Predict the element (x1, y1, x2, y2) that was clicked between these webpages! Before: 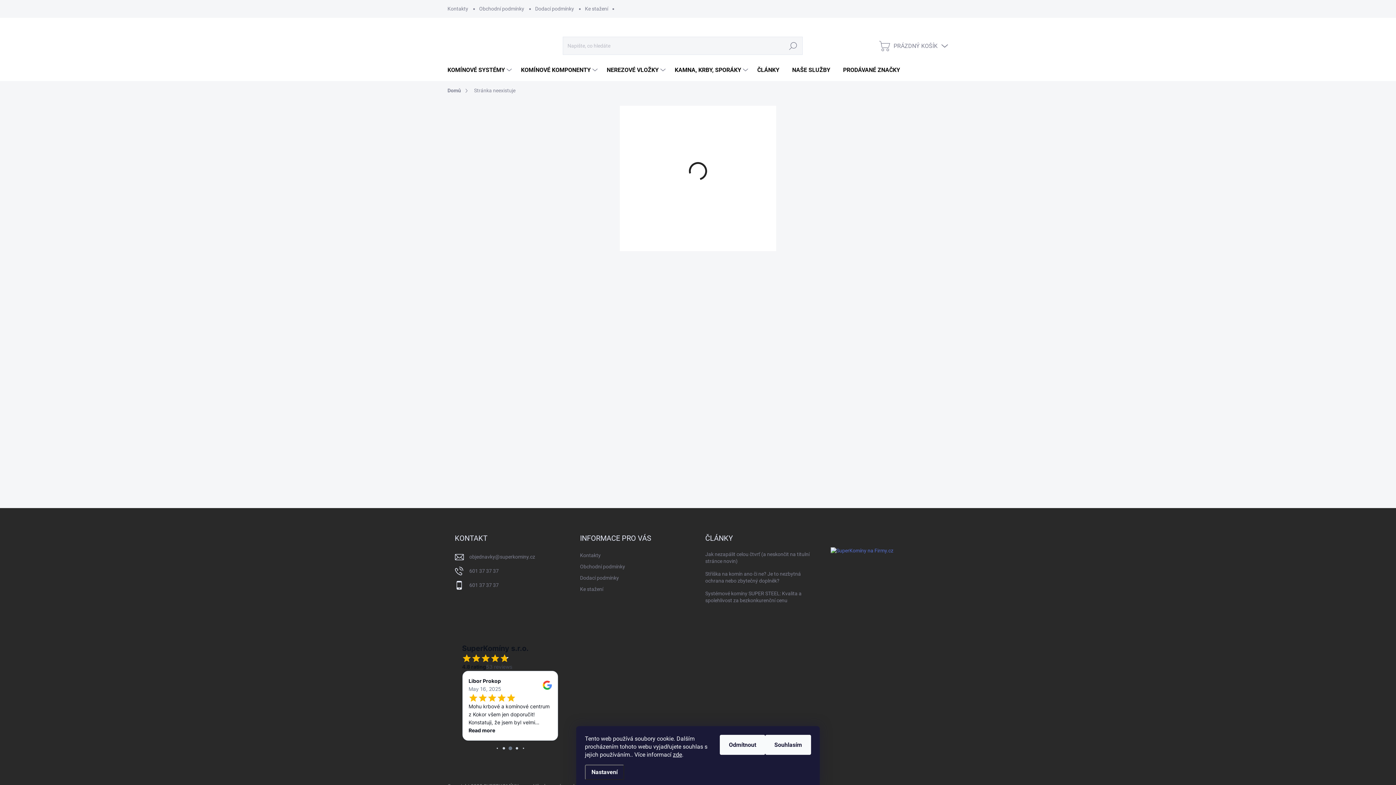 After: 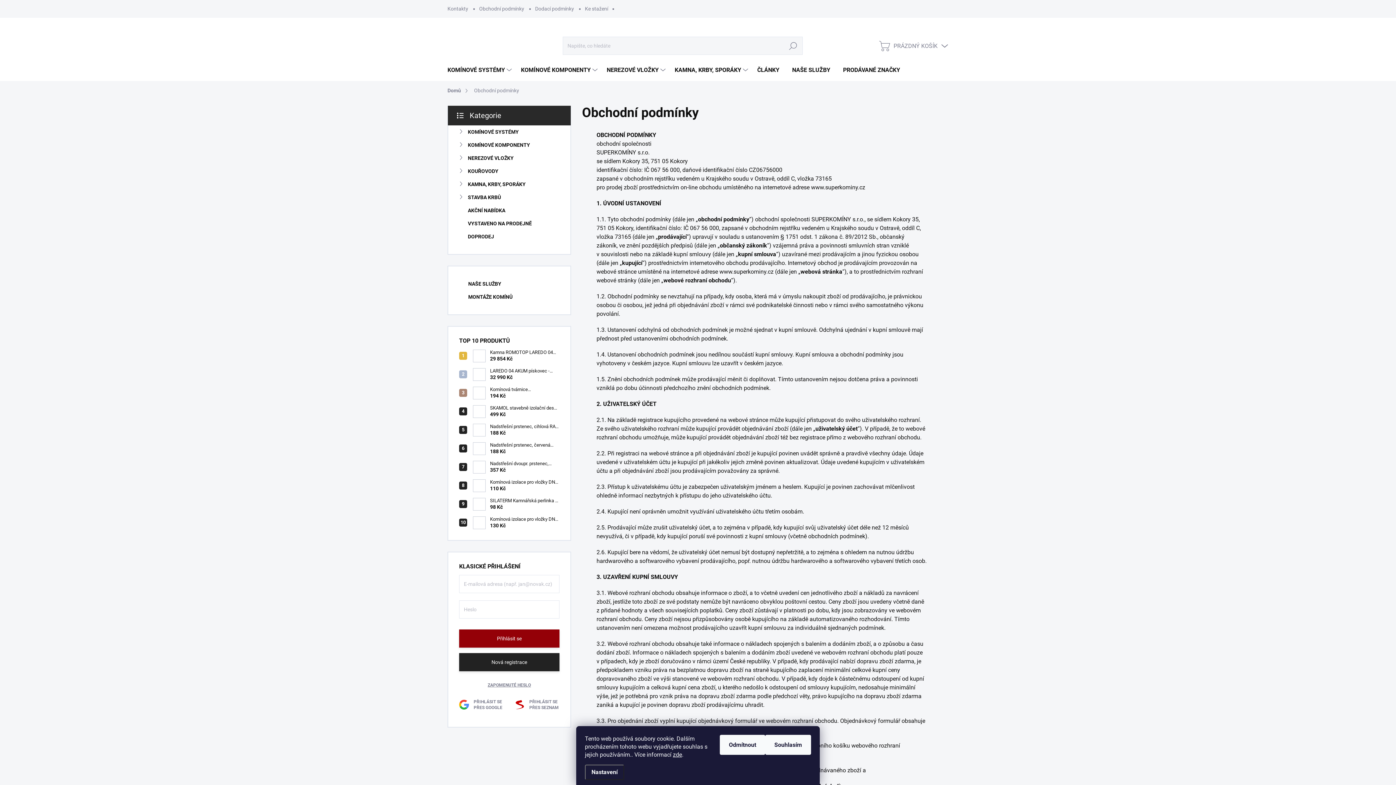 Action: bbox: (580, 561, 625, 572) label: Obchodní podmínky